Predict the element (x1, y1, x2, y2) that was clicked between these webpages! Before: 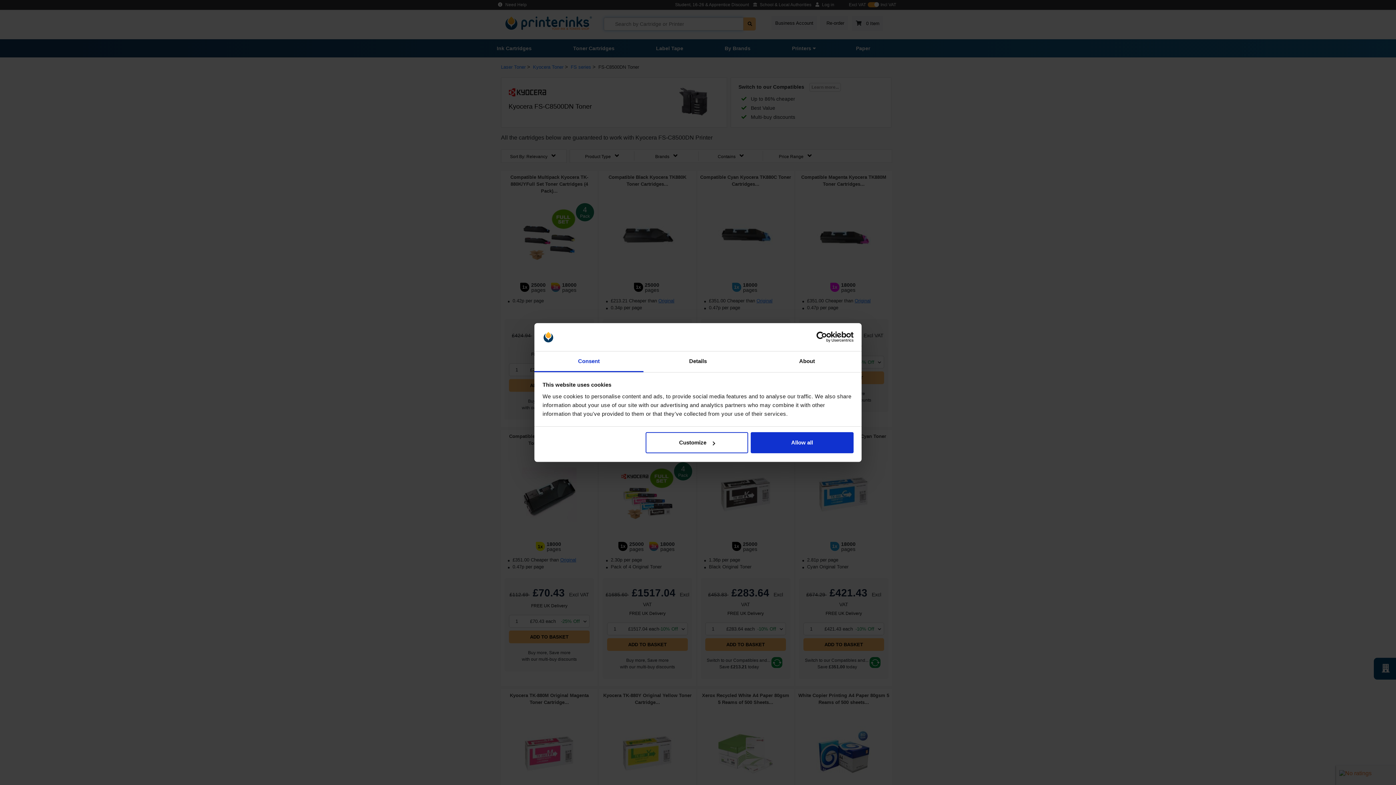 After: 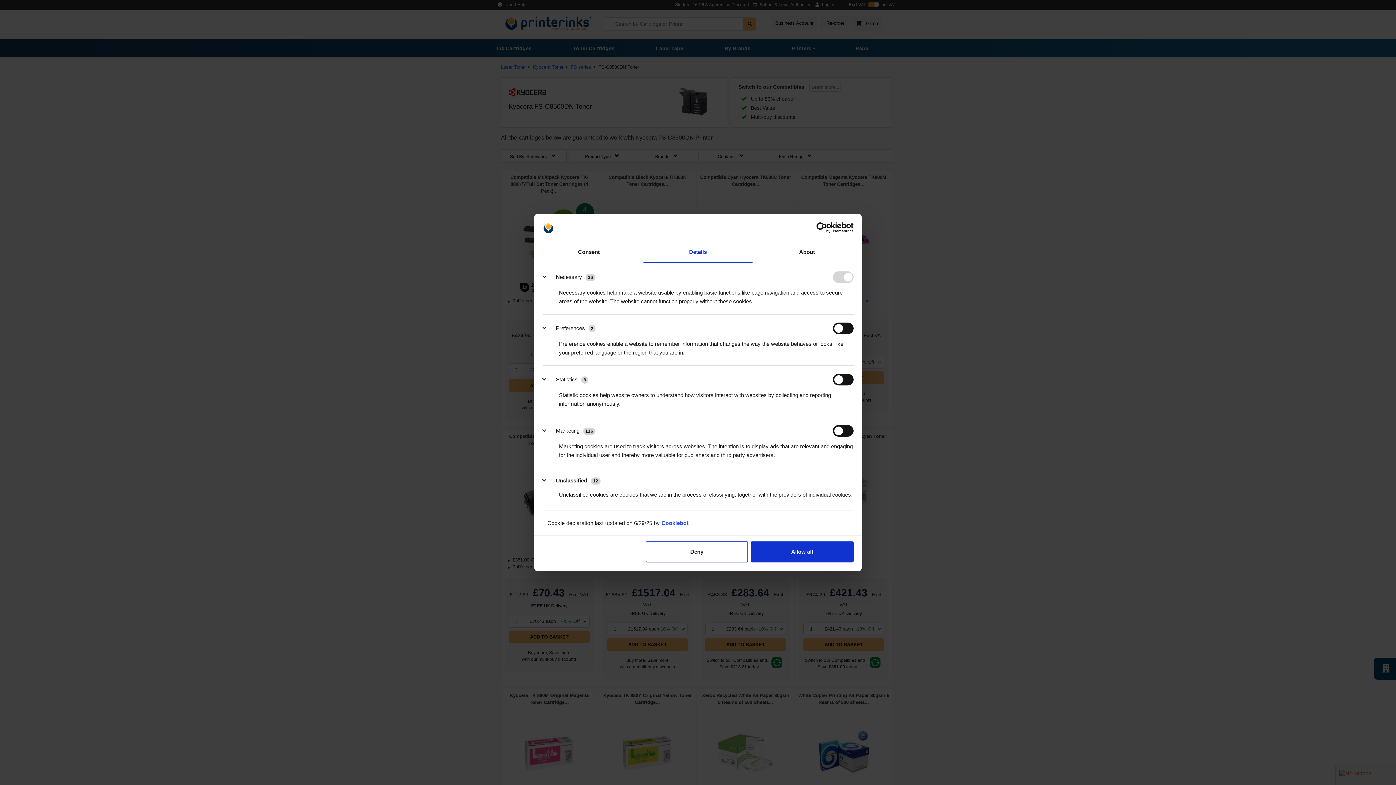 Action: bbox: (643, 351, 752, 372) label: Details